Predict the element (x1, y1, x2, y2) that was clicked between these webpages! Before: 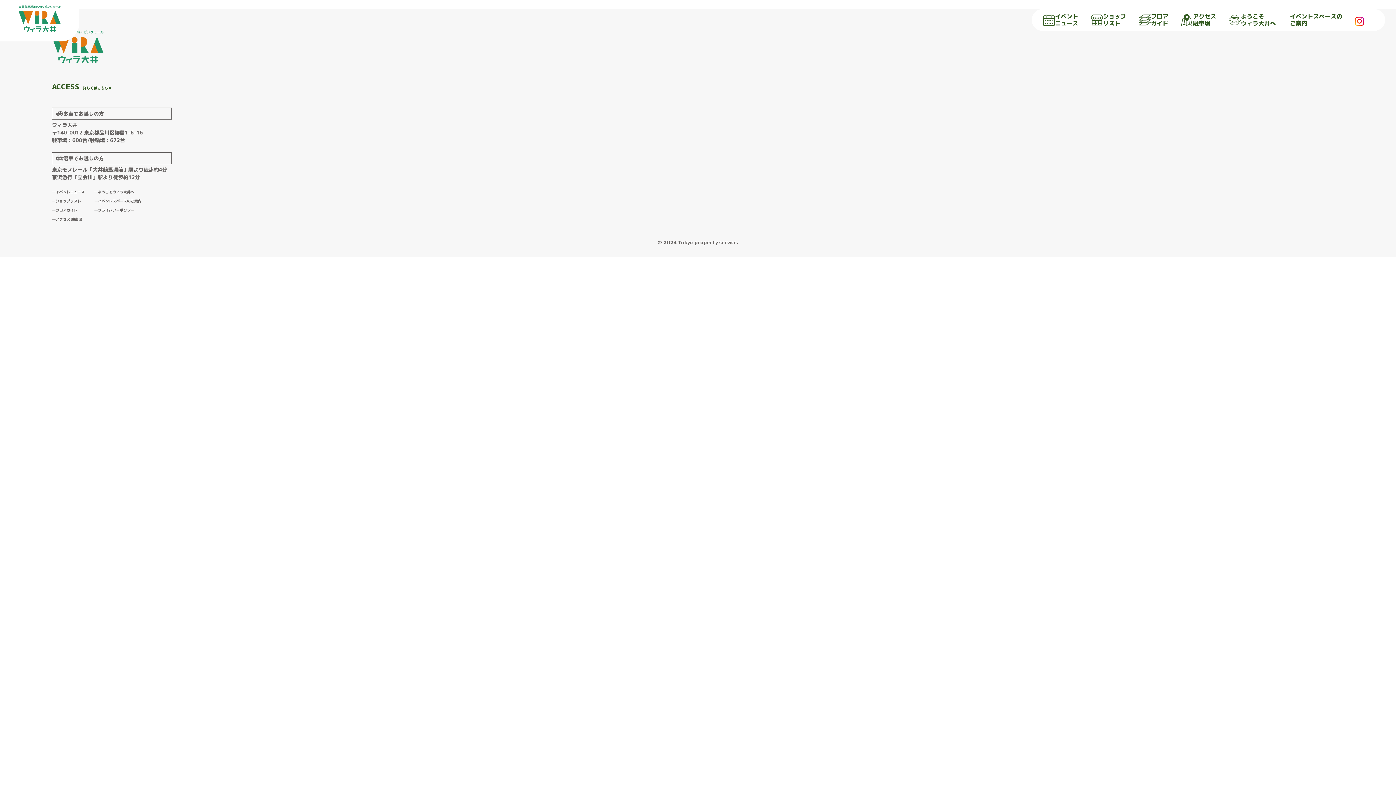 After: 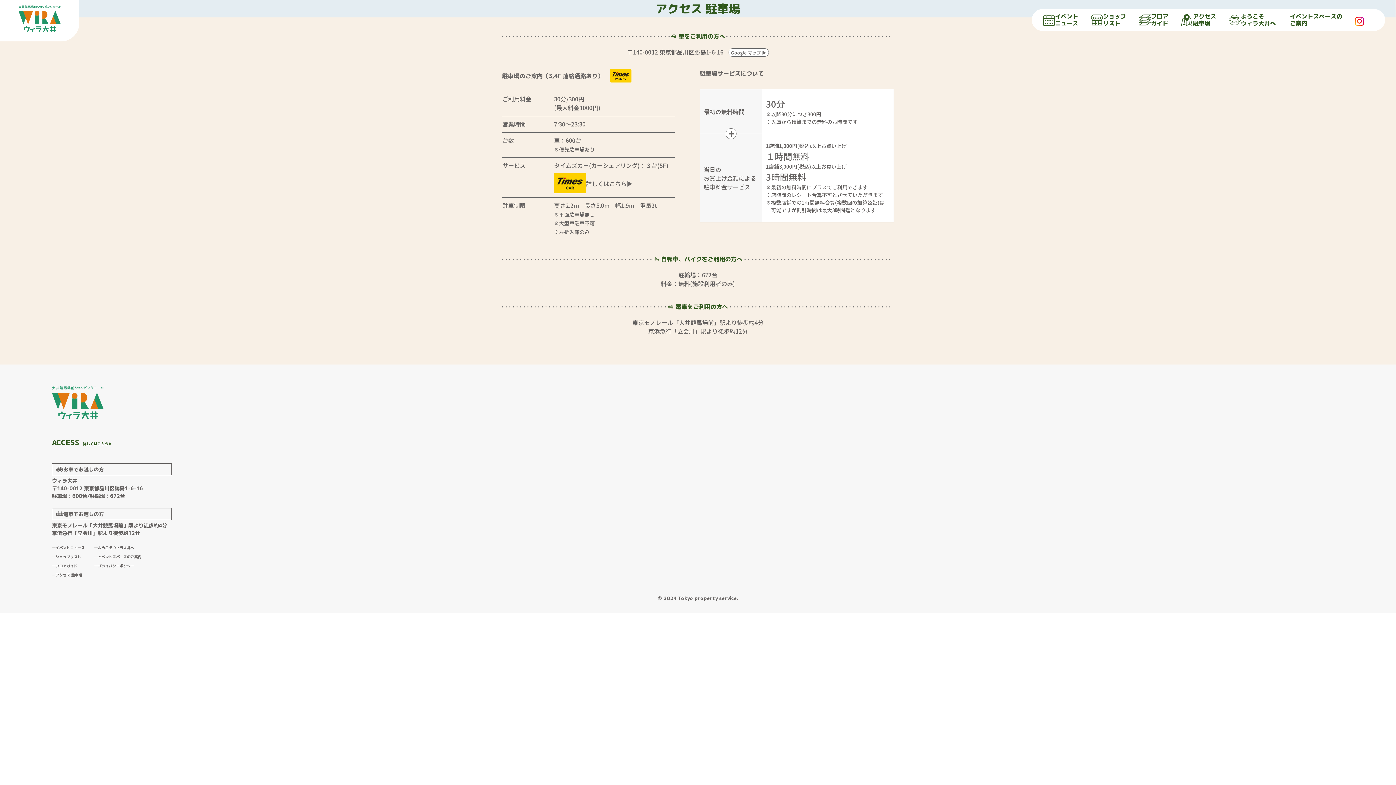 Action: label: アクセス
駐車場 bbox: (1181, 13, 1216, 26)